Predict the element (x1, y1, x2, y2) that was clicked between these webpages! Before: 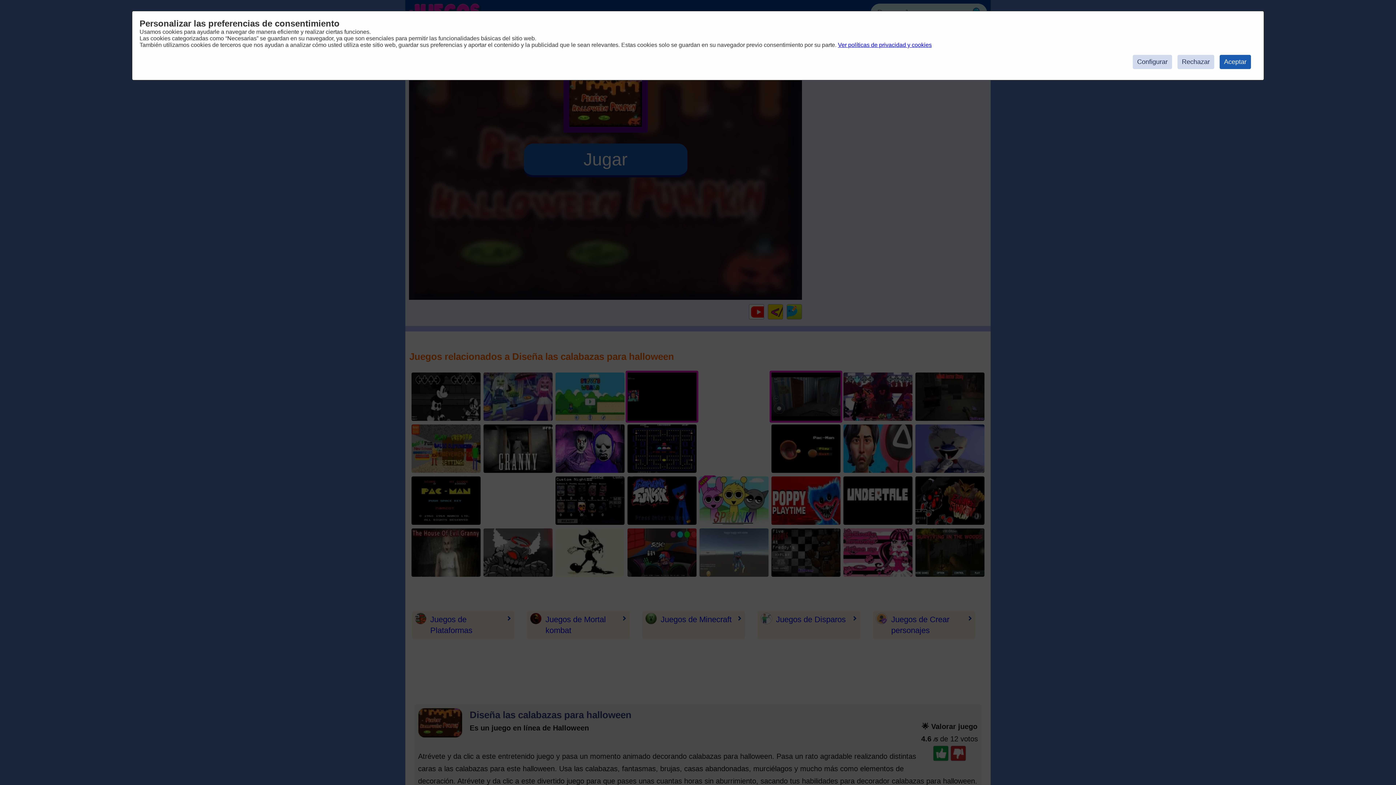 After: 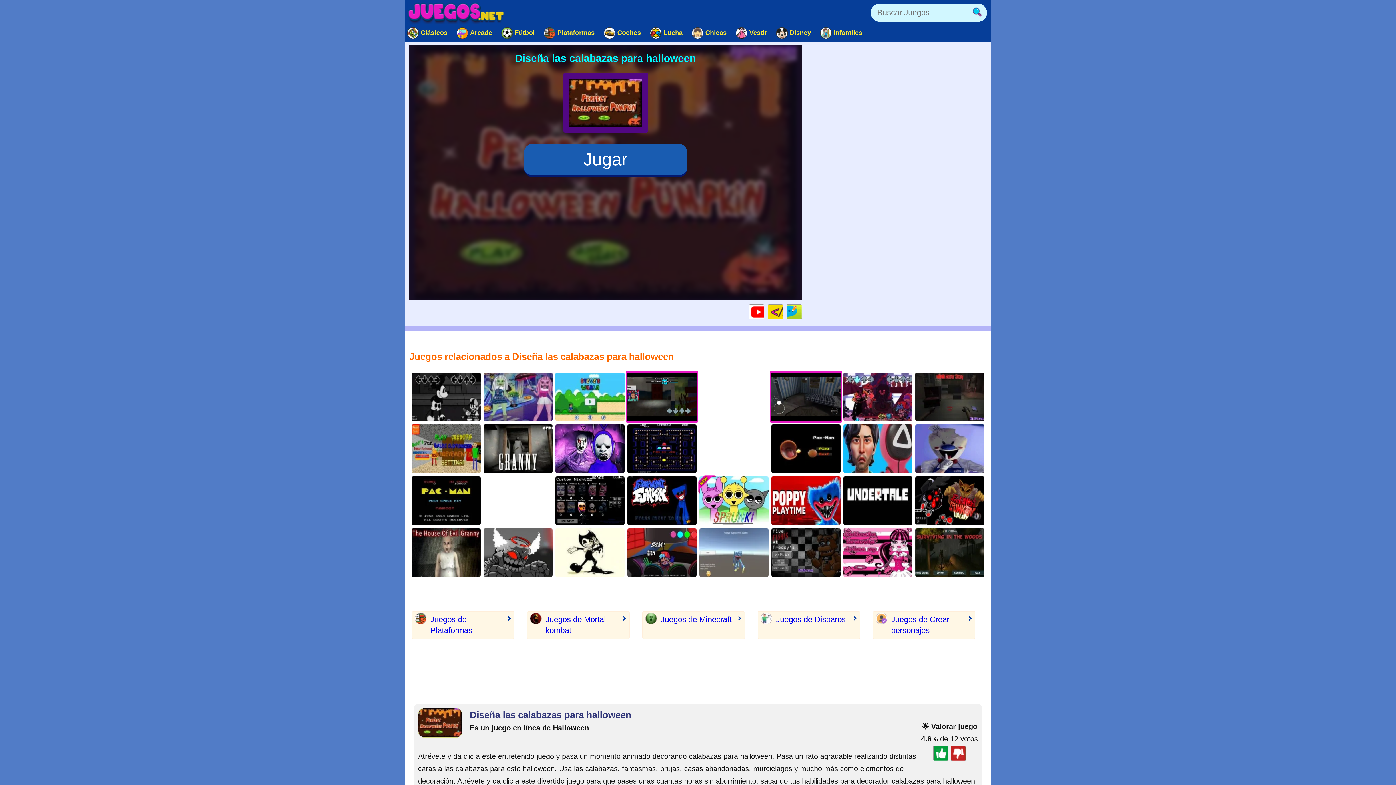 Action: bbox: (1220, 54, 1251, 69) label: Aceptar